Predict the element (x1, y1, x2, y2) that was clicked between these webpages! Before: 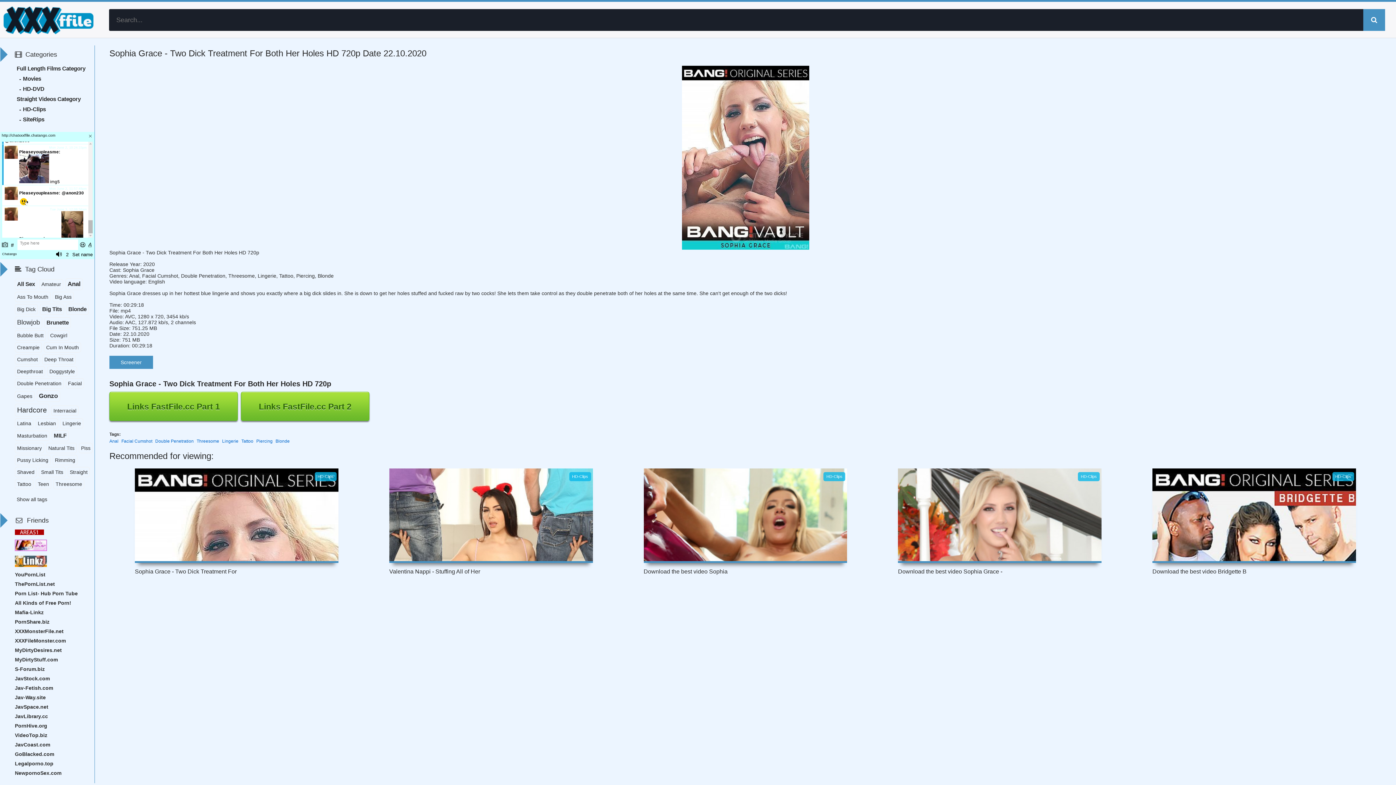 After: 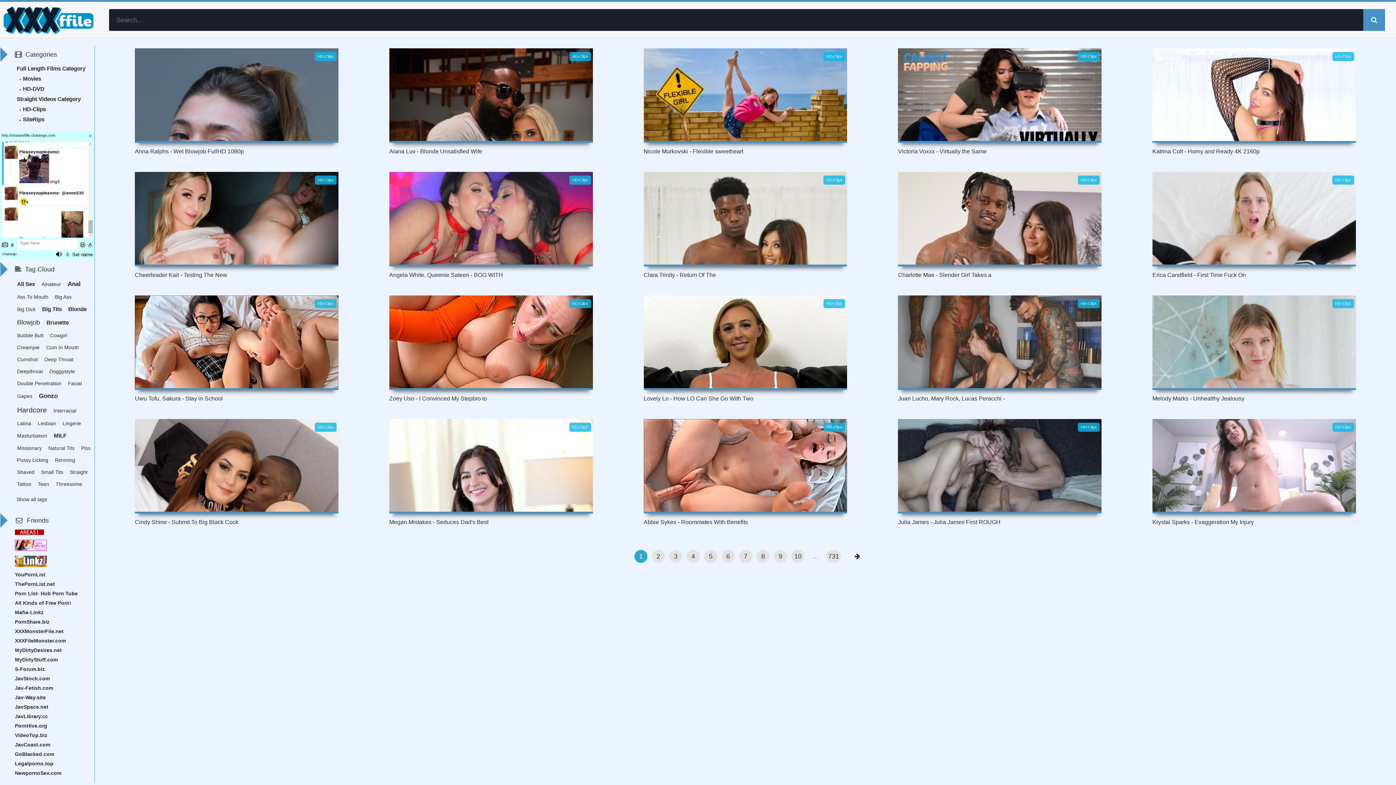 Action: bbox: (46, 443, 76, 453) label: Natural Tits